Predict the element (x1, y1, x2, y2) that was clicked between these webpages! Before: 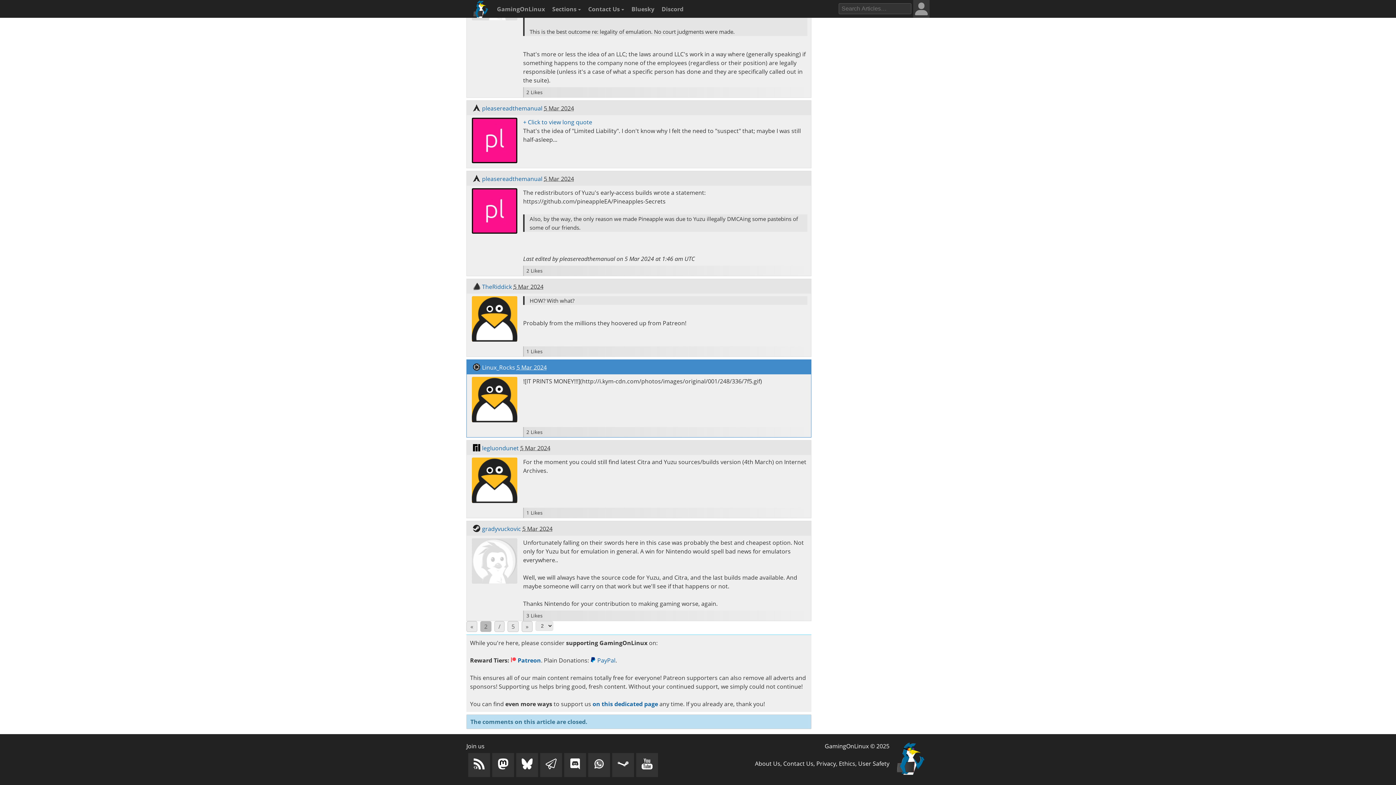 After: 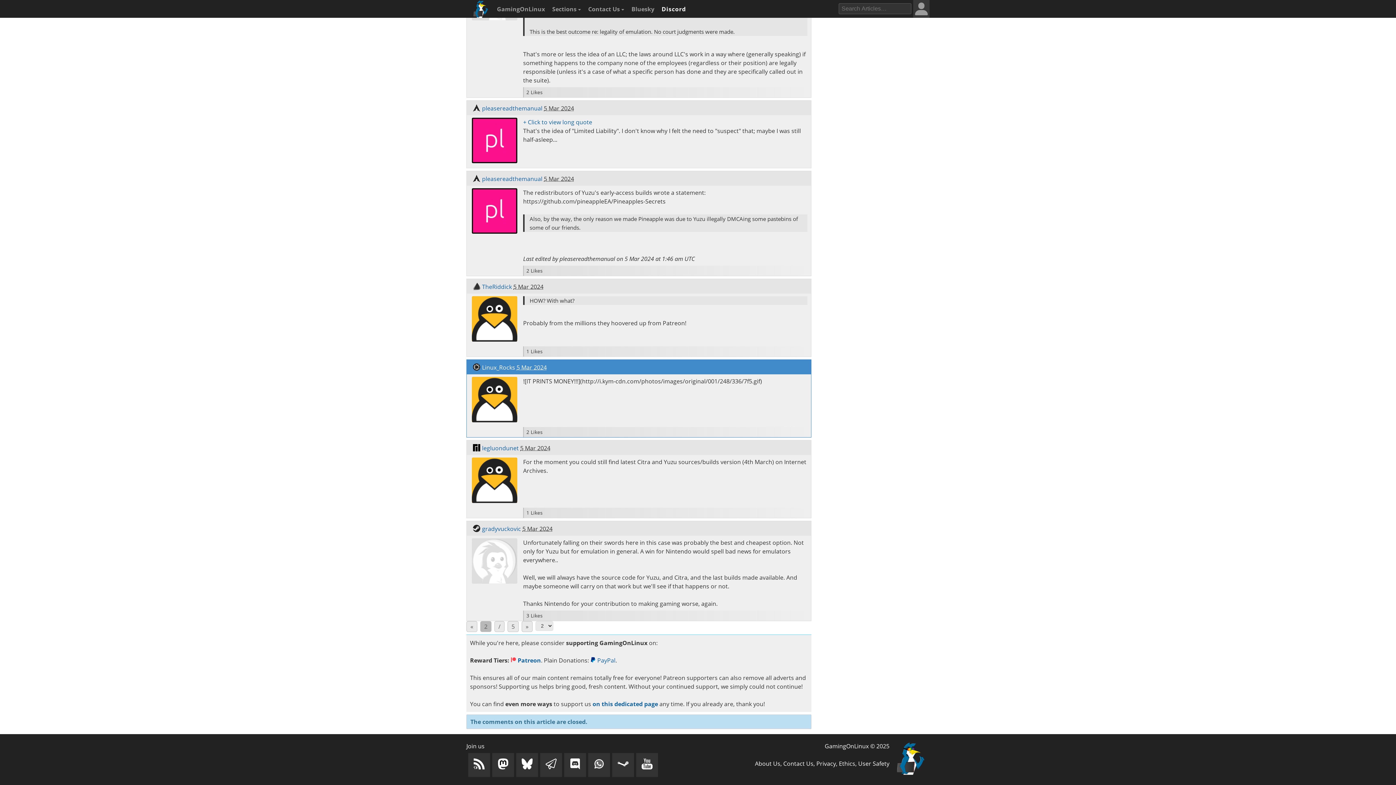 Action: label: Discord bbox: (658, 0, 685, 18)